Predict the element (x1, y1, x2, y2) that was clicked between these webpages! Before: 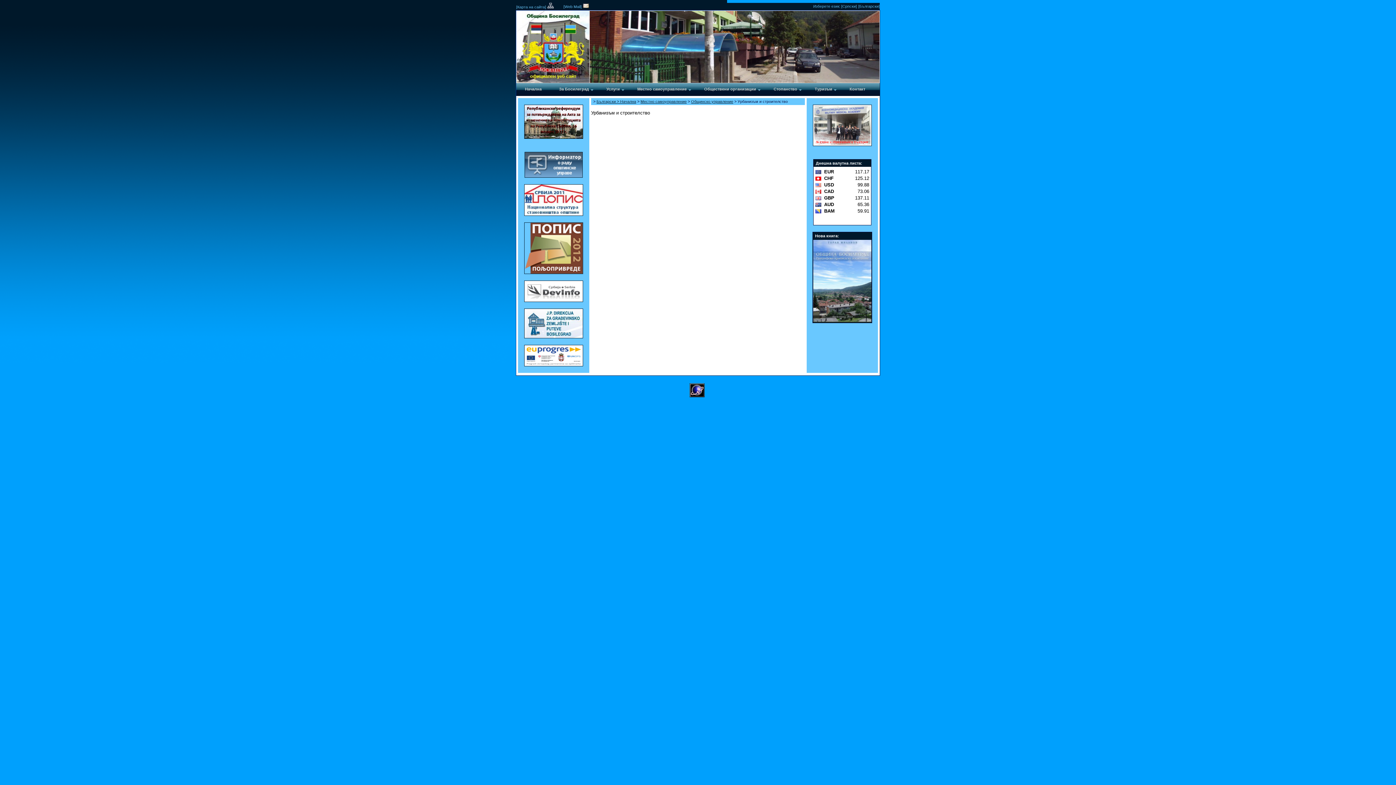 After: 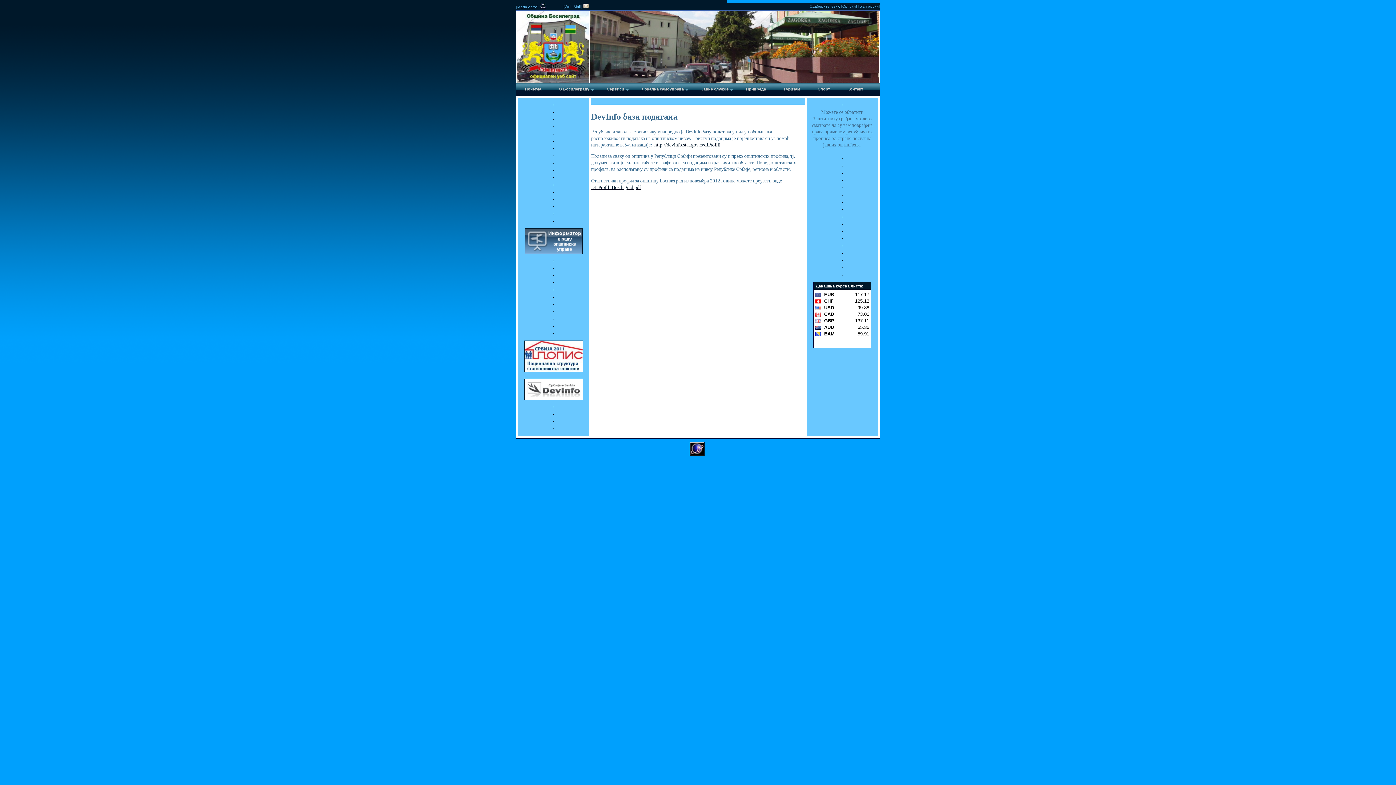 Action: bbox: (524, 297, 583, 303)